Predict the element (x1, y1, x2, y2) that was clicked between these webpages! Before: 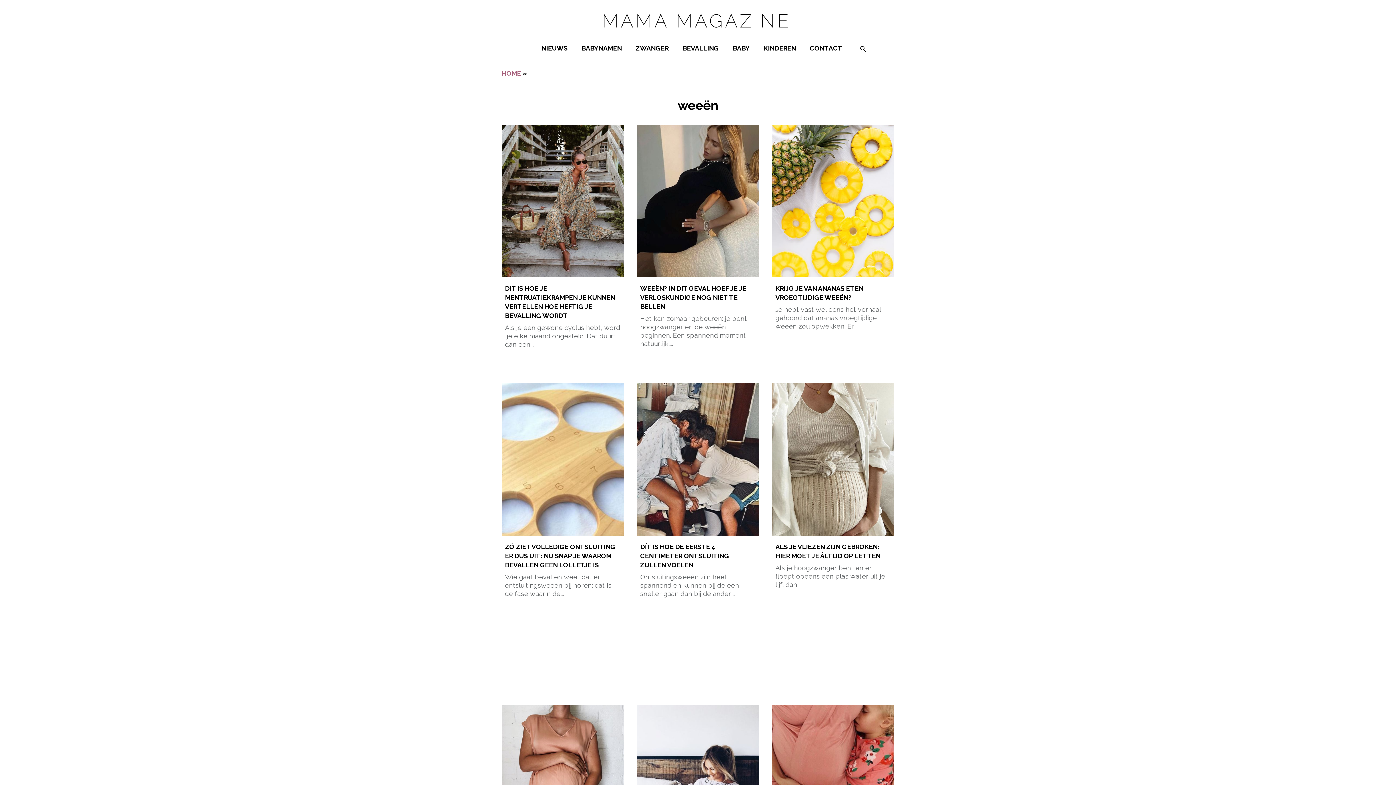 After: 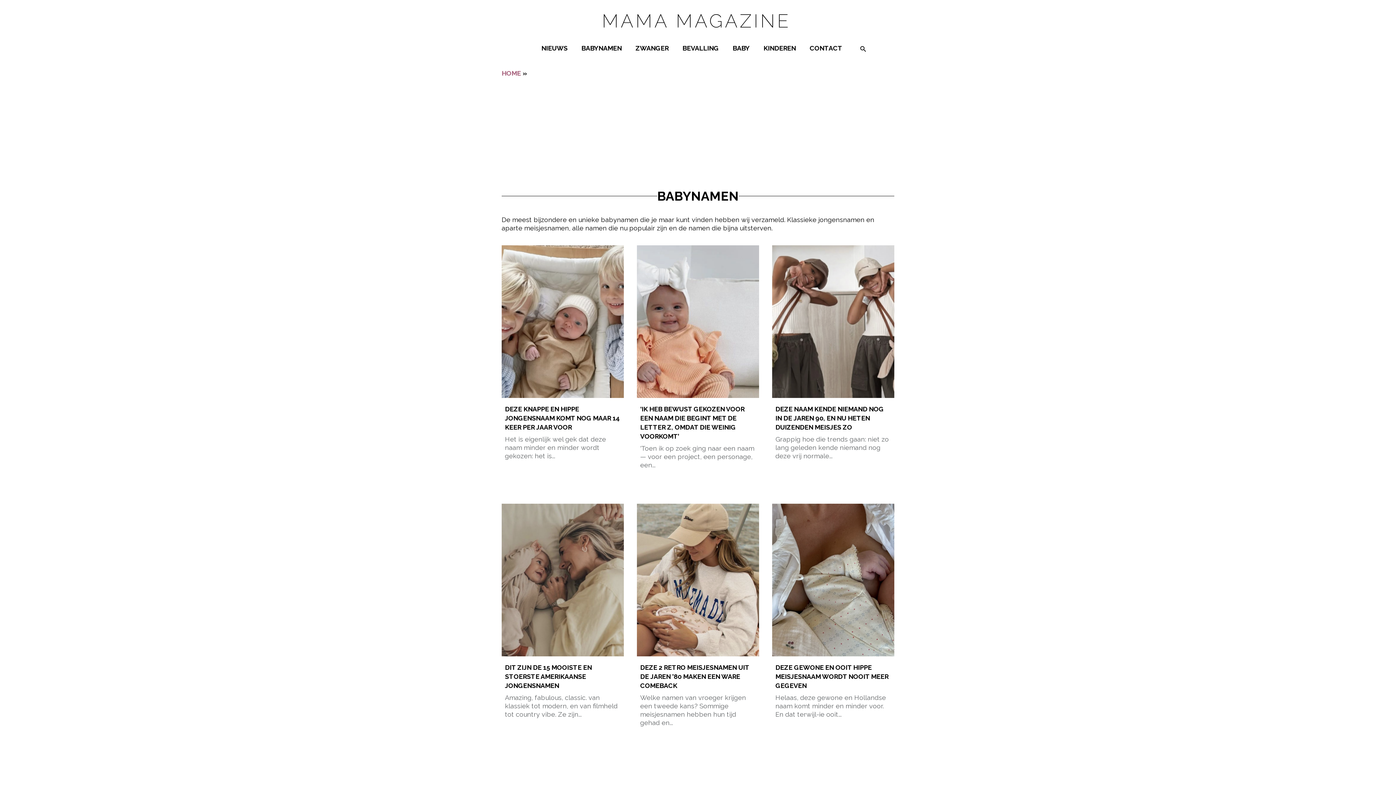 Action: bbox: (577, 40, 625, 64) label: BABYNAMEN